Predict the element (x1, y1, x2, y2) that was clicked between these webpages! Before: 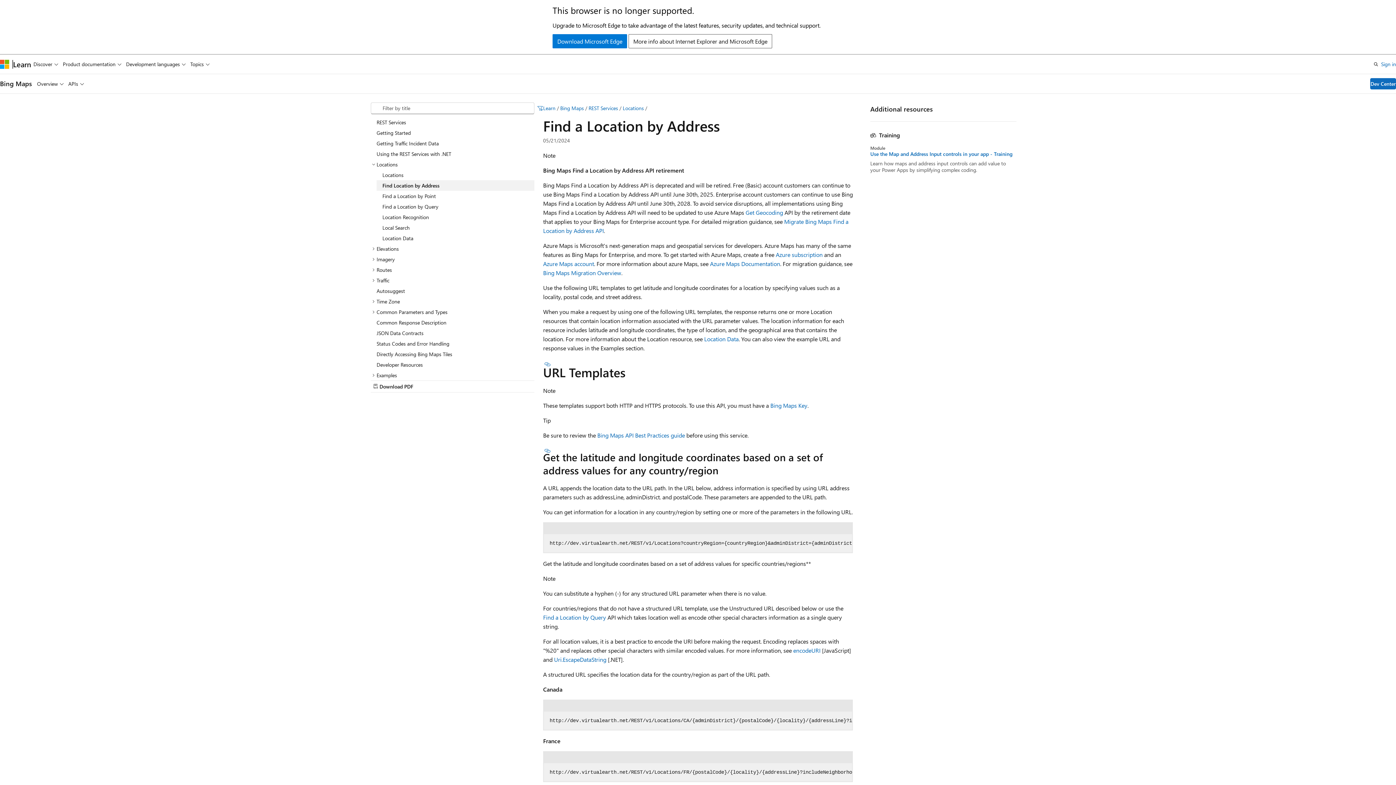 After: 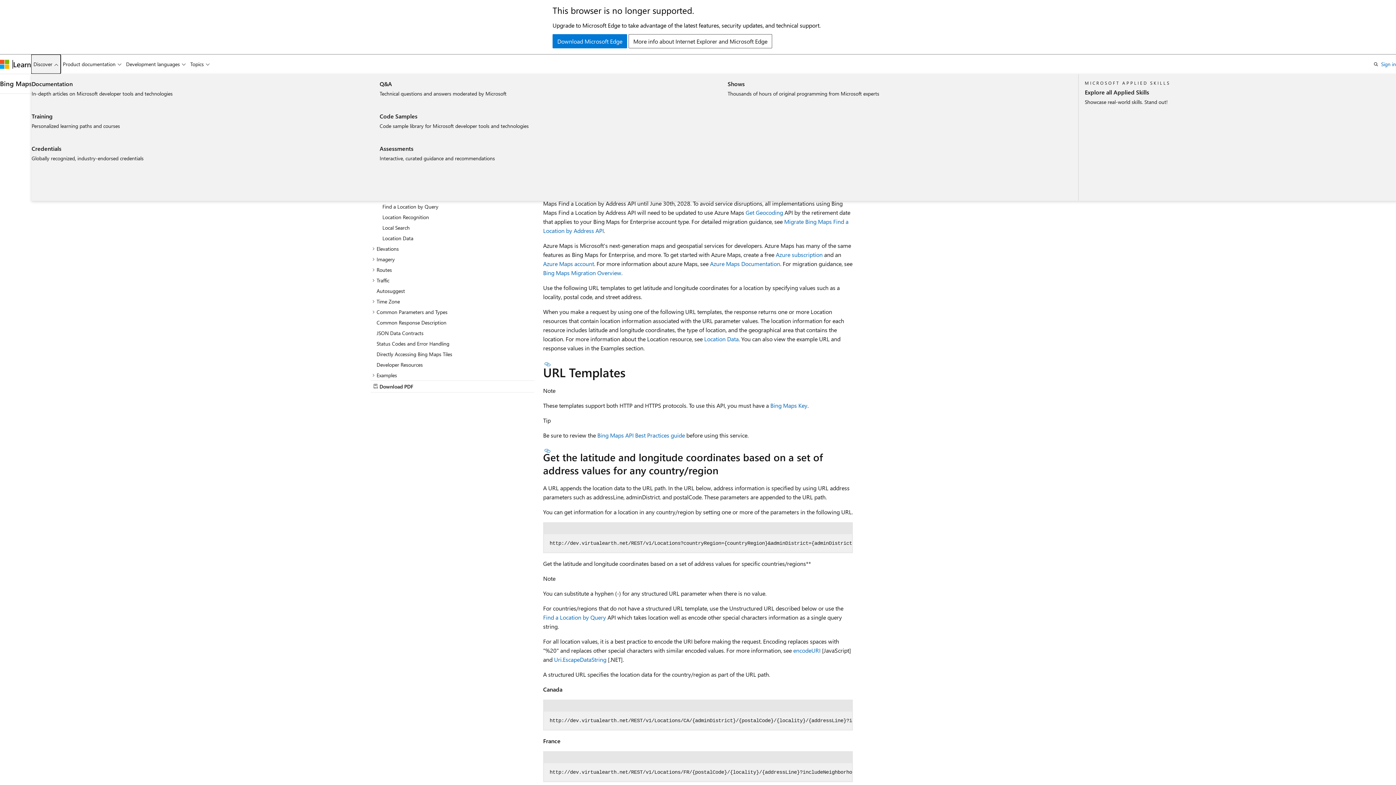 Action: label: Discover bbox: (31, 54, 60, 73)